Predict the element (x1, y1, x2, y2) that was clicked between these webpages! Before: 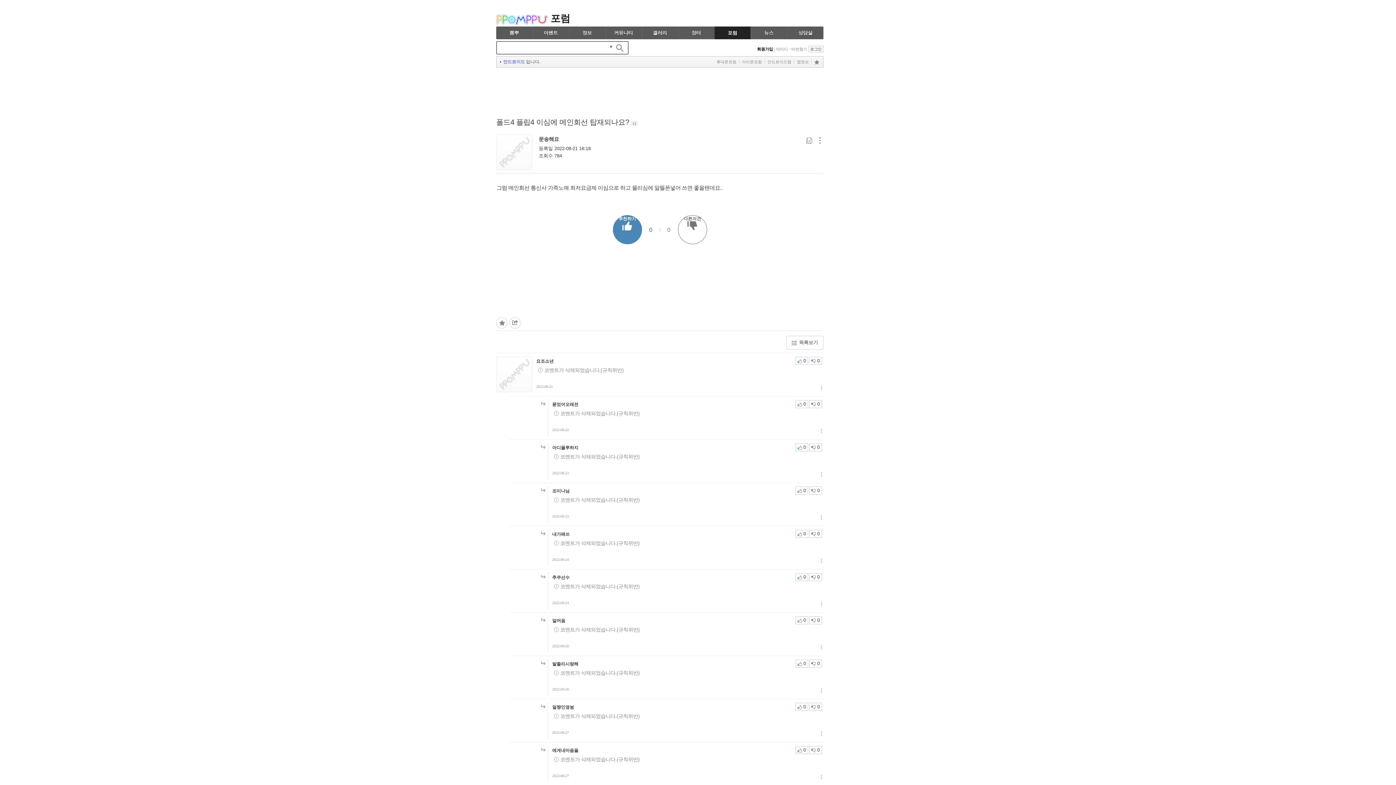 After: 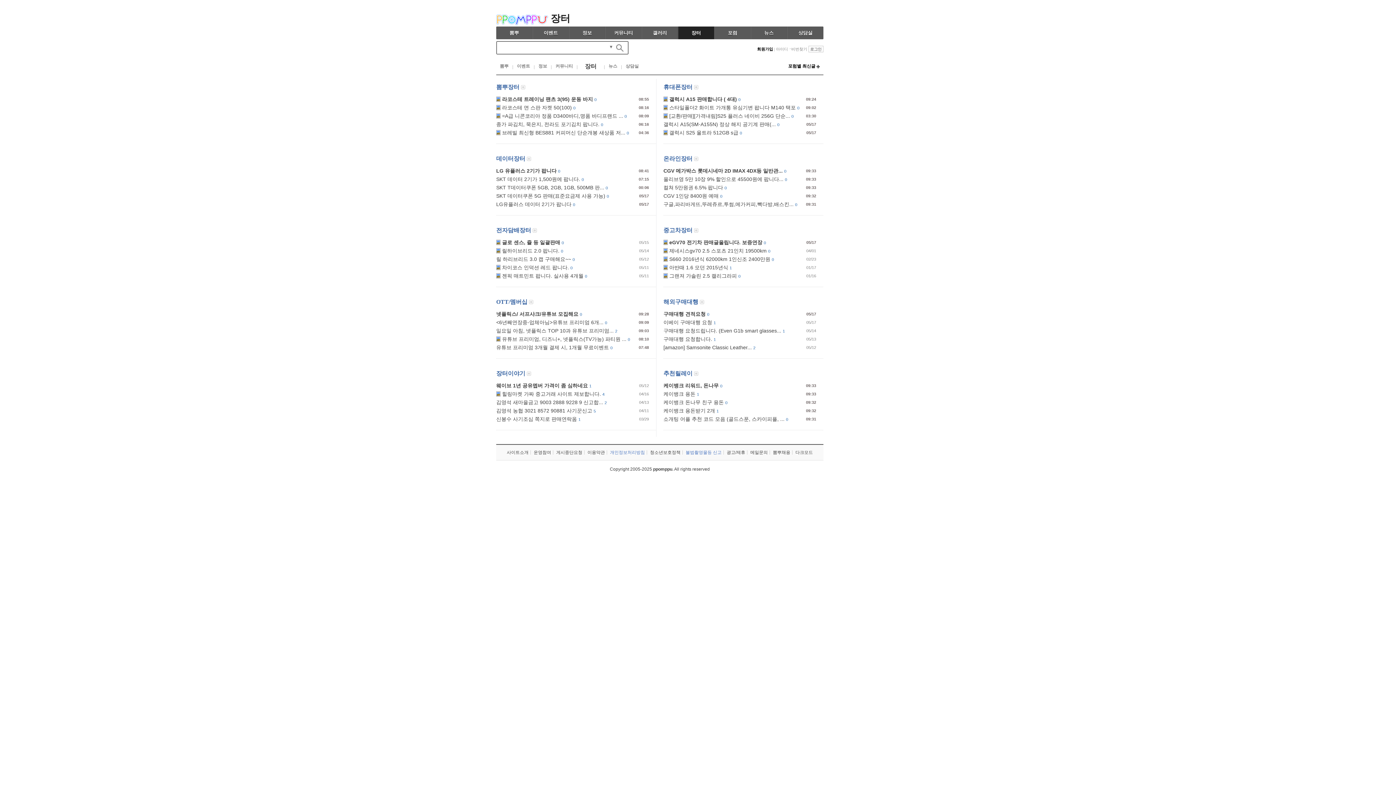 Action: bbox: (678, 26, 714, 39) label: 장터